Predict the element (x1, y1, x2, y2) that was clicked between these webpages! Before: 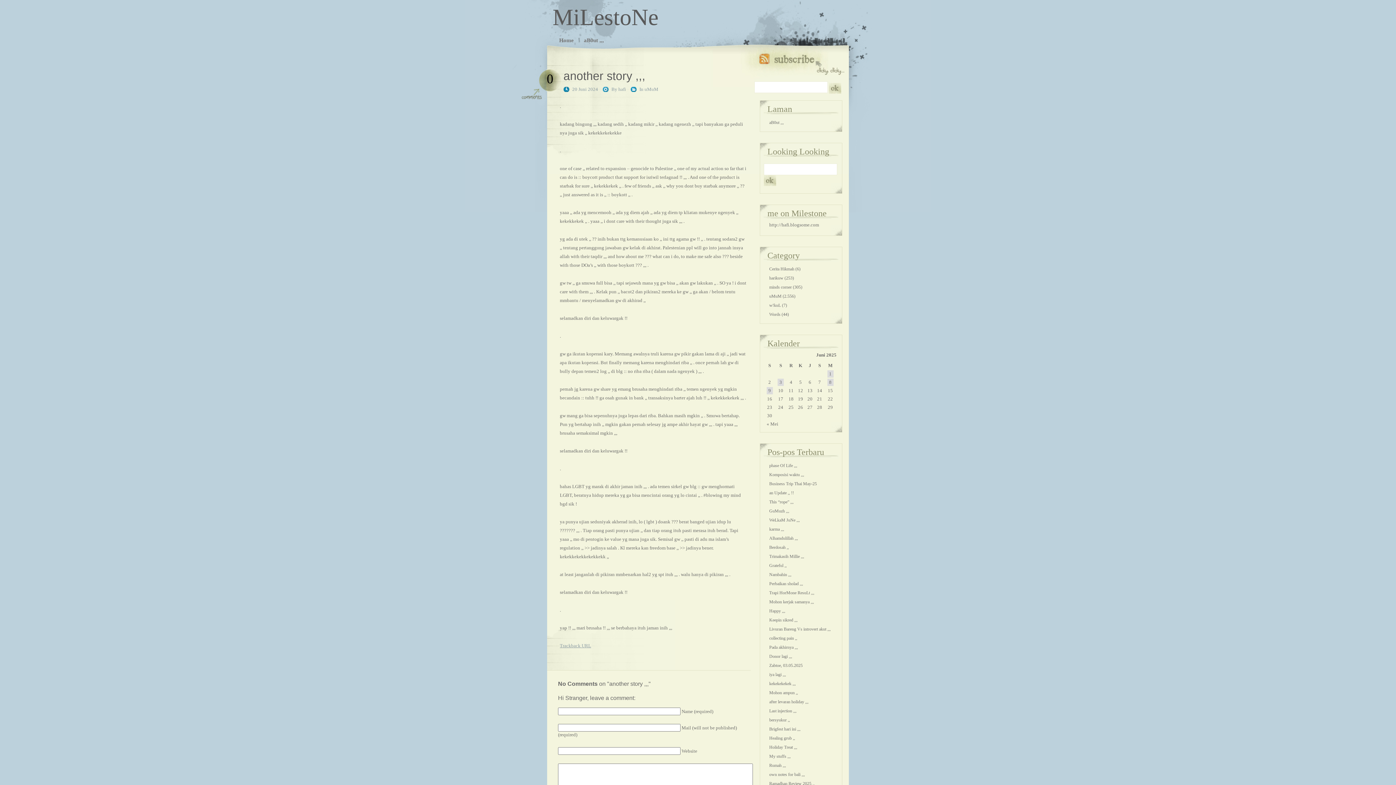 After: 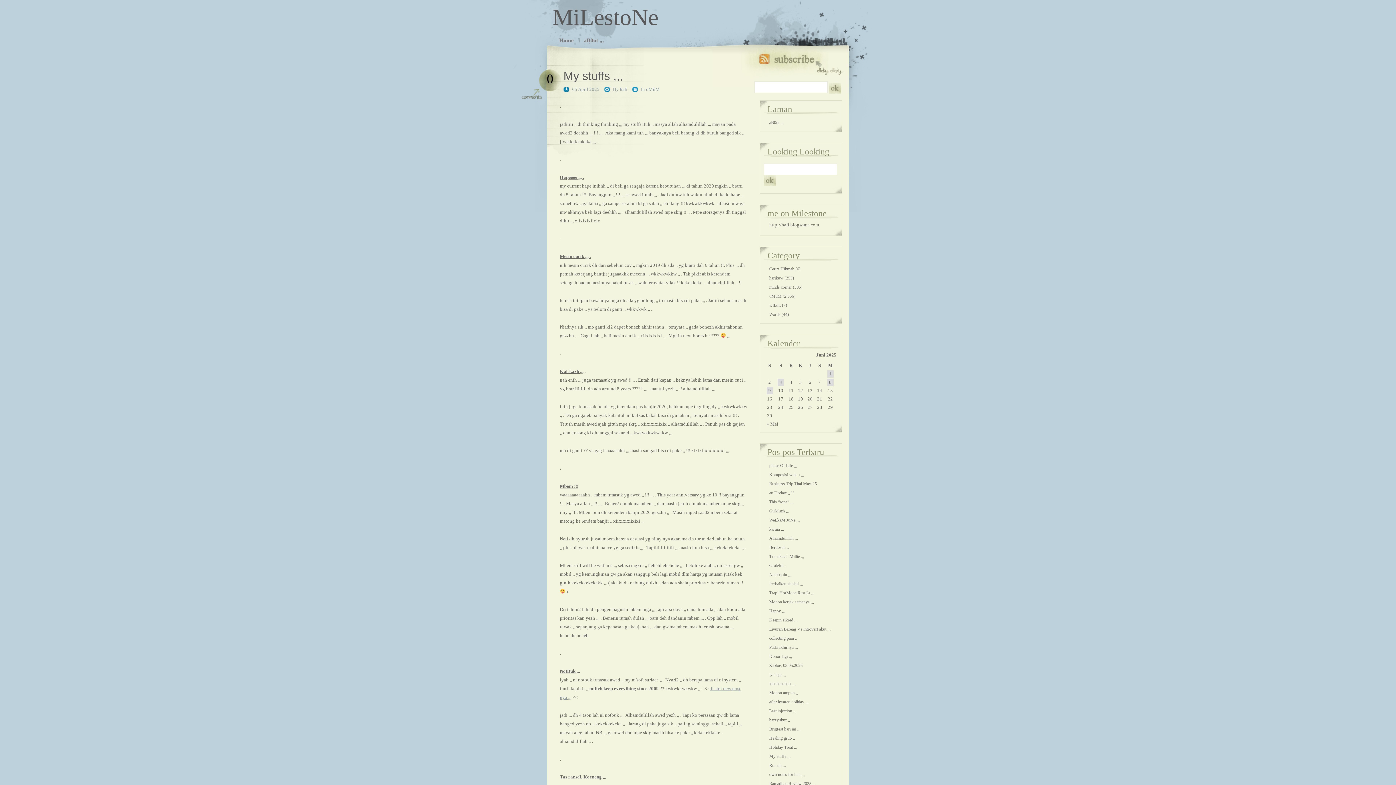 Action: bbox: (769, 754, 790, 759) label: My stuffs ,,,